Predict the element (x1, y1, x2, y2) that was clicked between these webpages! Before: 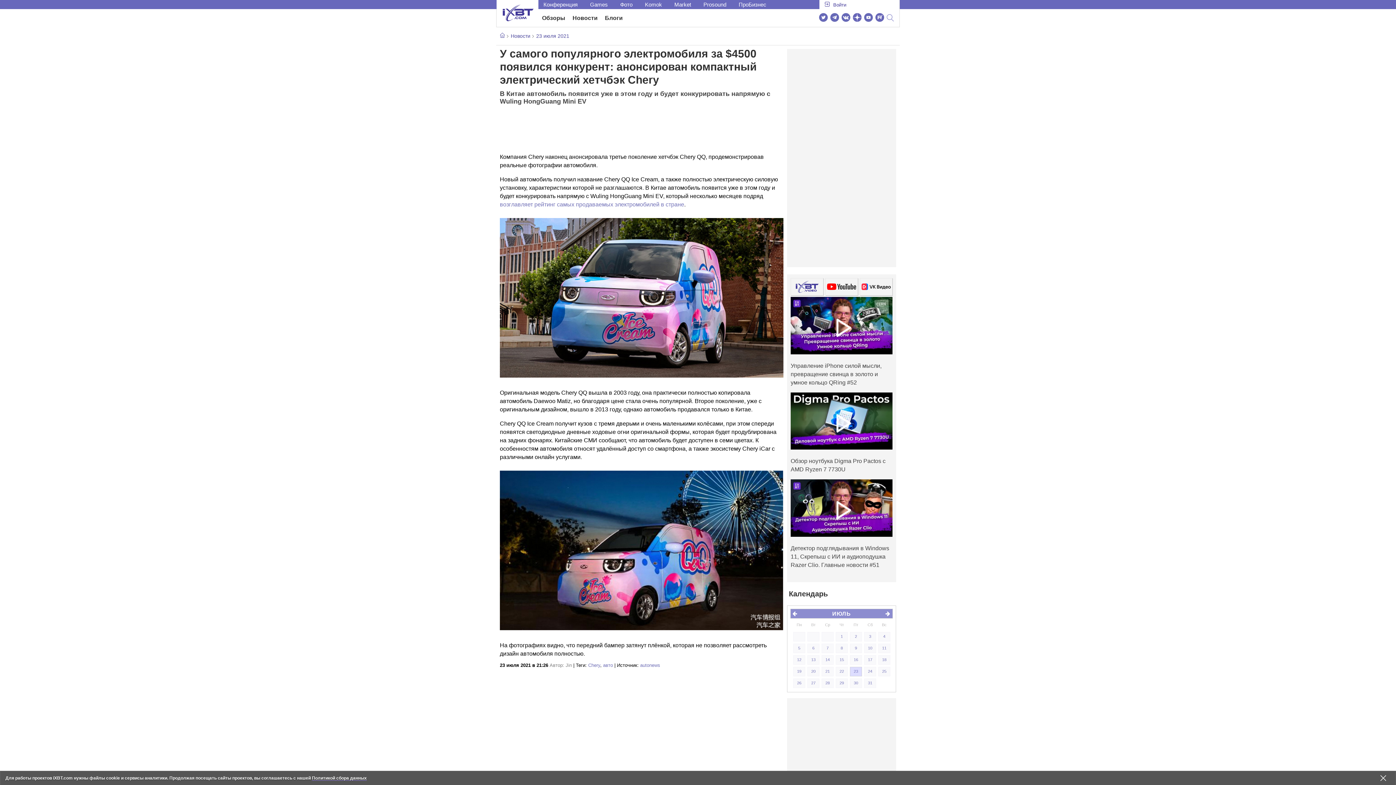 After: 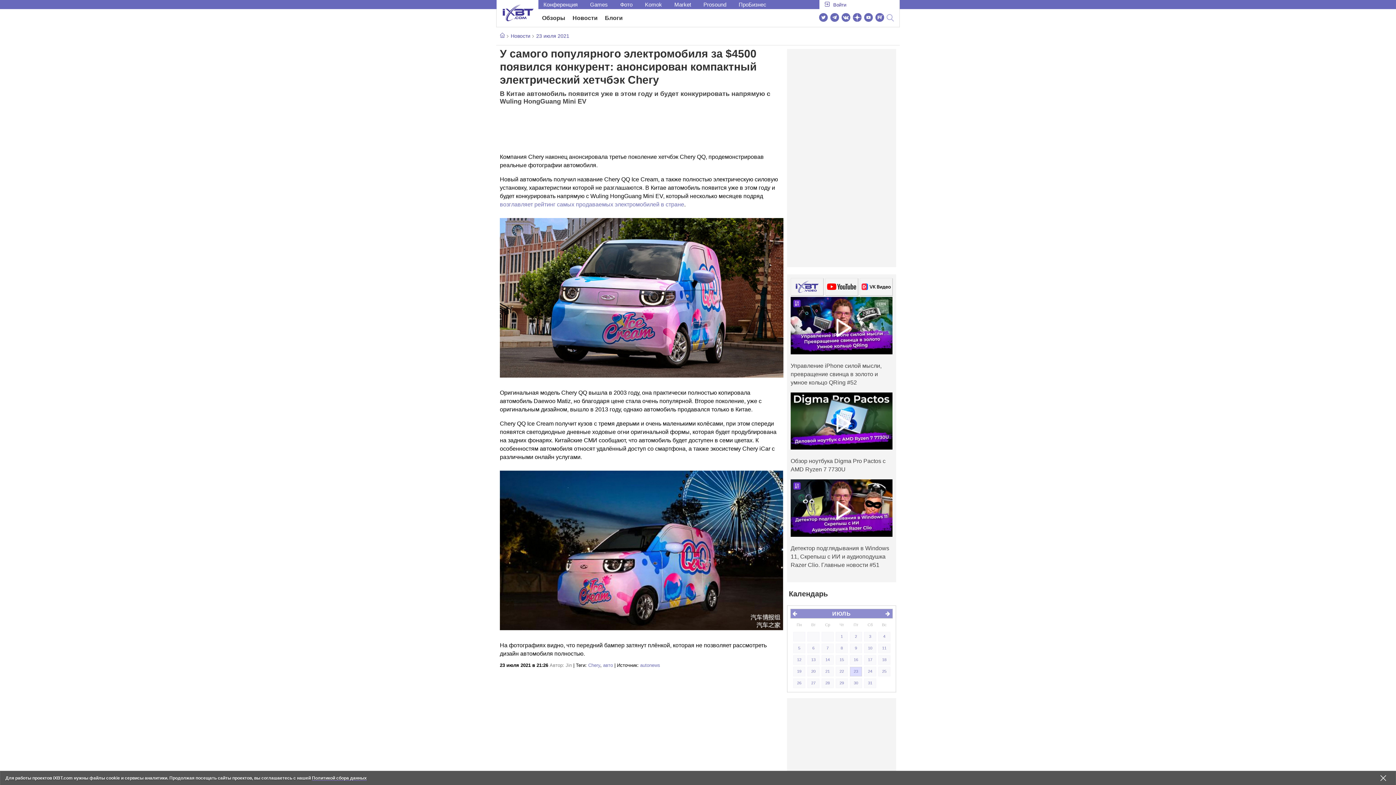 Action: bbox: (819, 12, 828, 23)